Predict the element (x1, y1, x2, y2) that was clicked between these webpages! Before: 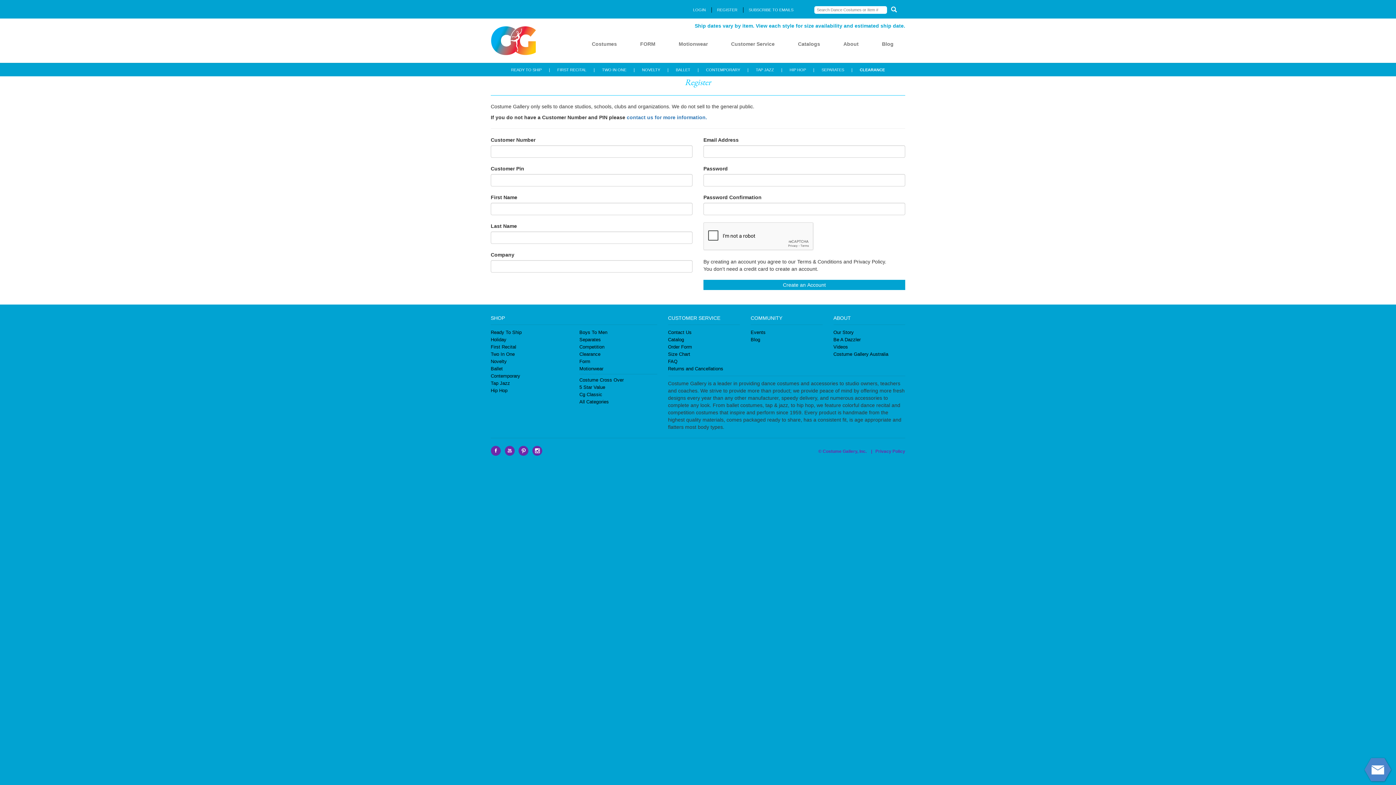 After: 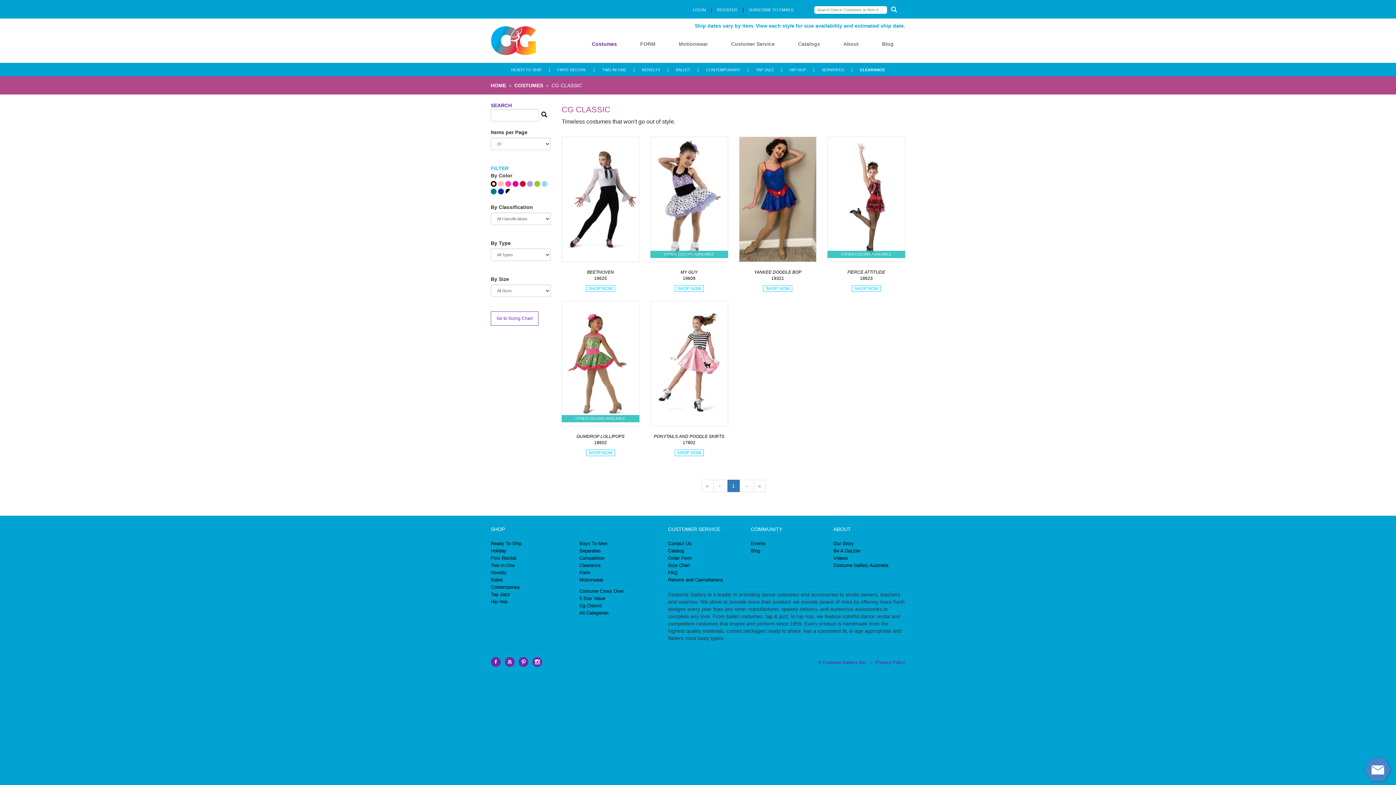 Action: bbox: (579, 392, 602, 397) label: Cg Classic